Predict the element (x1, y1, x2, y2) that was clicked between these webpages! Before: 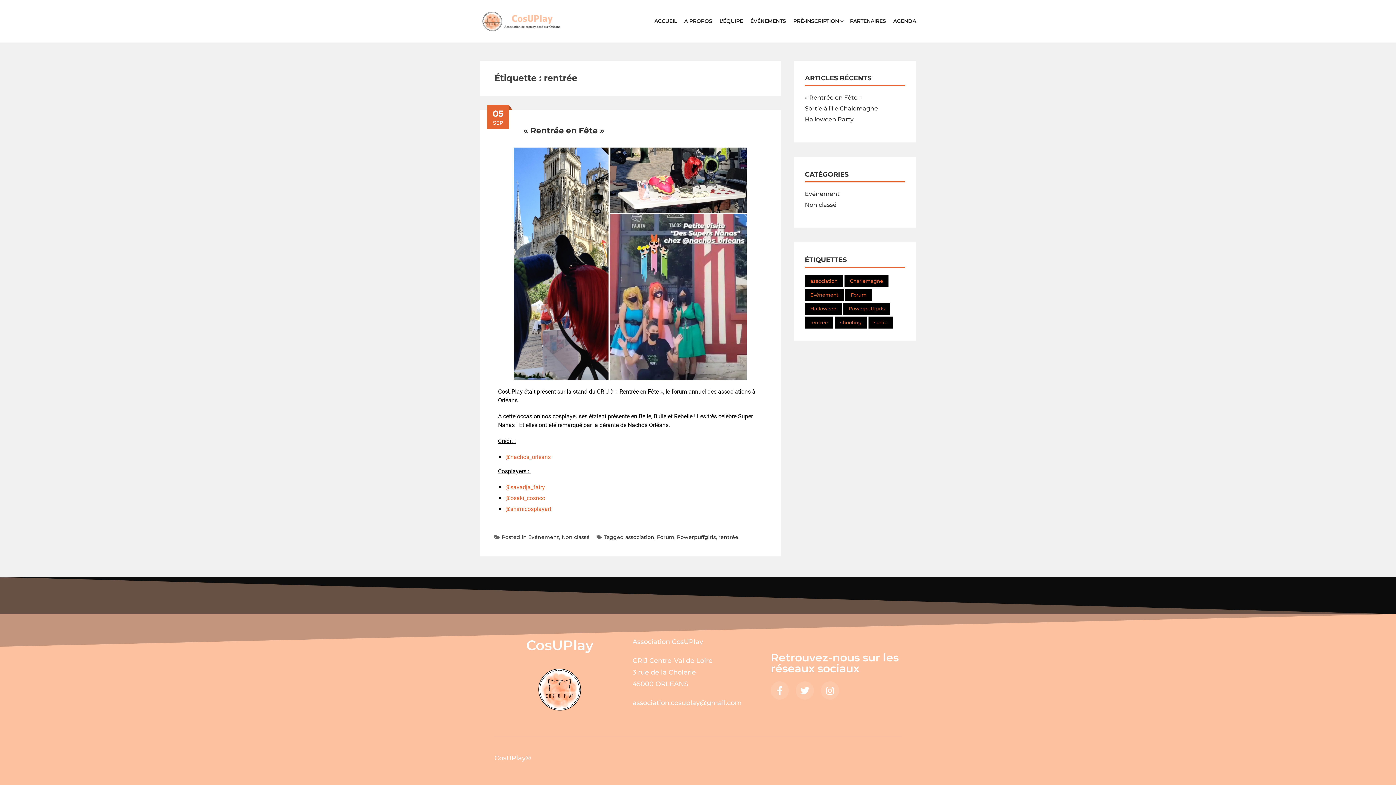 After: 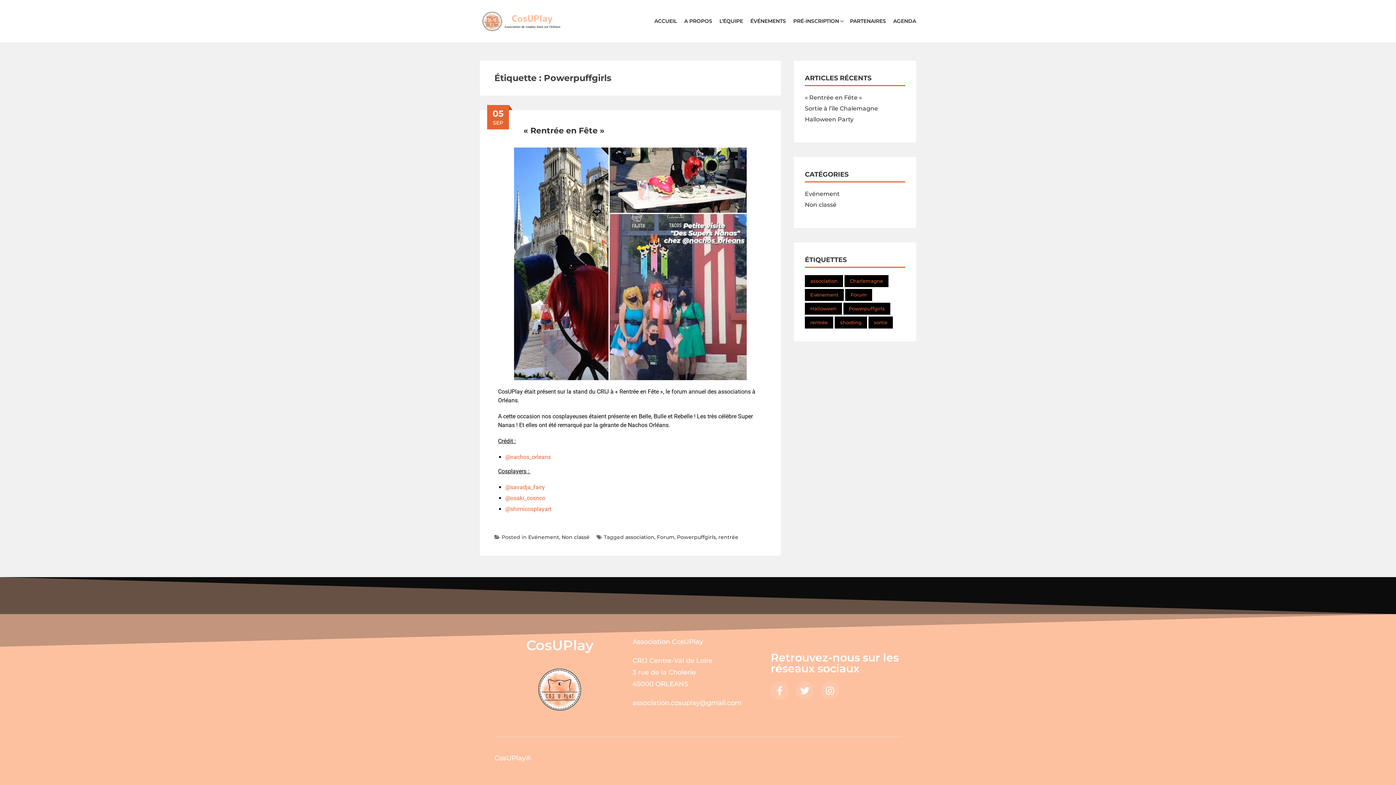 Action: bbox: (677, 534, 716, 540) label: Powerpuffgirls